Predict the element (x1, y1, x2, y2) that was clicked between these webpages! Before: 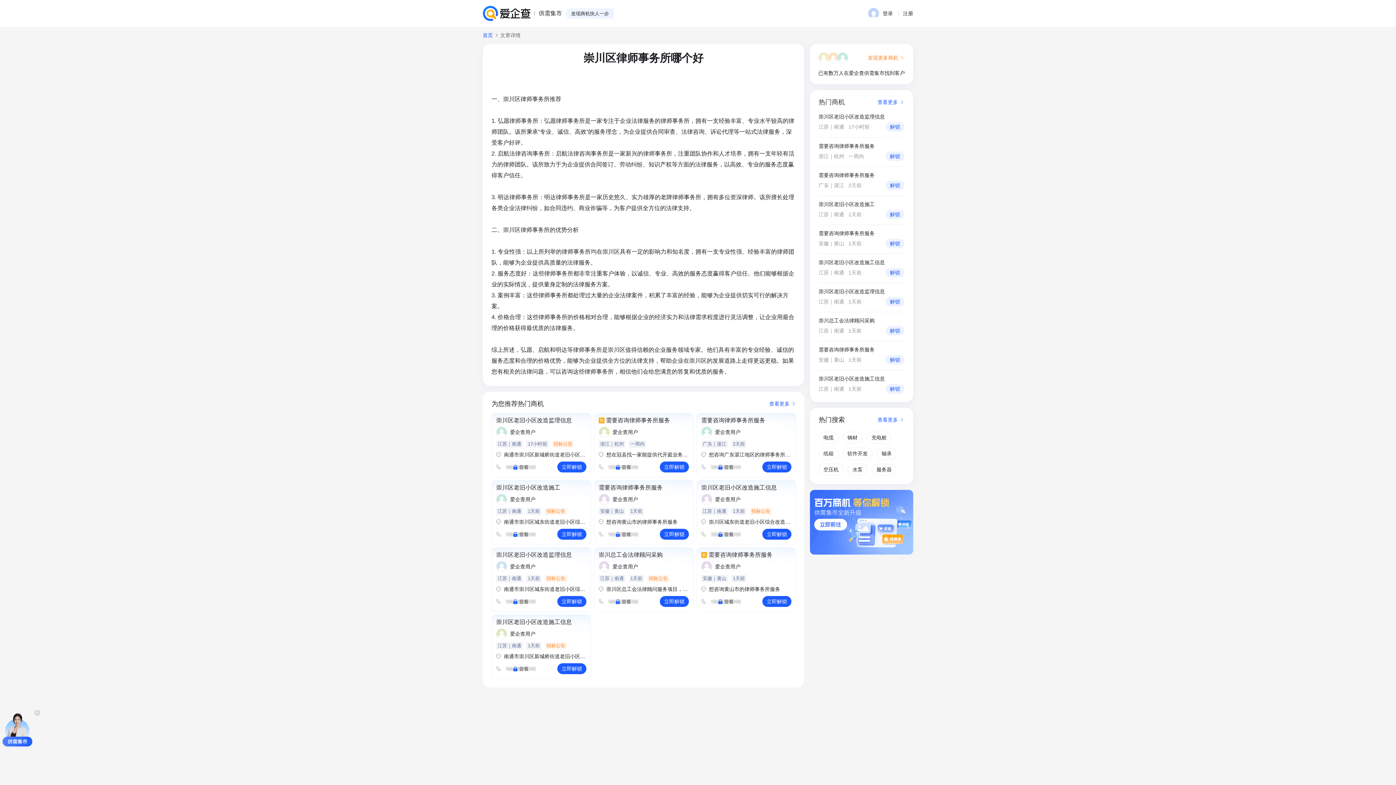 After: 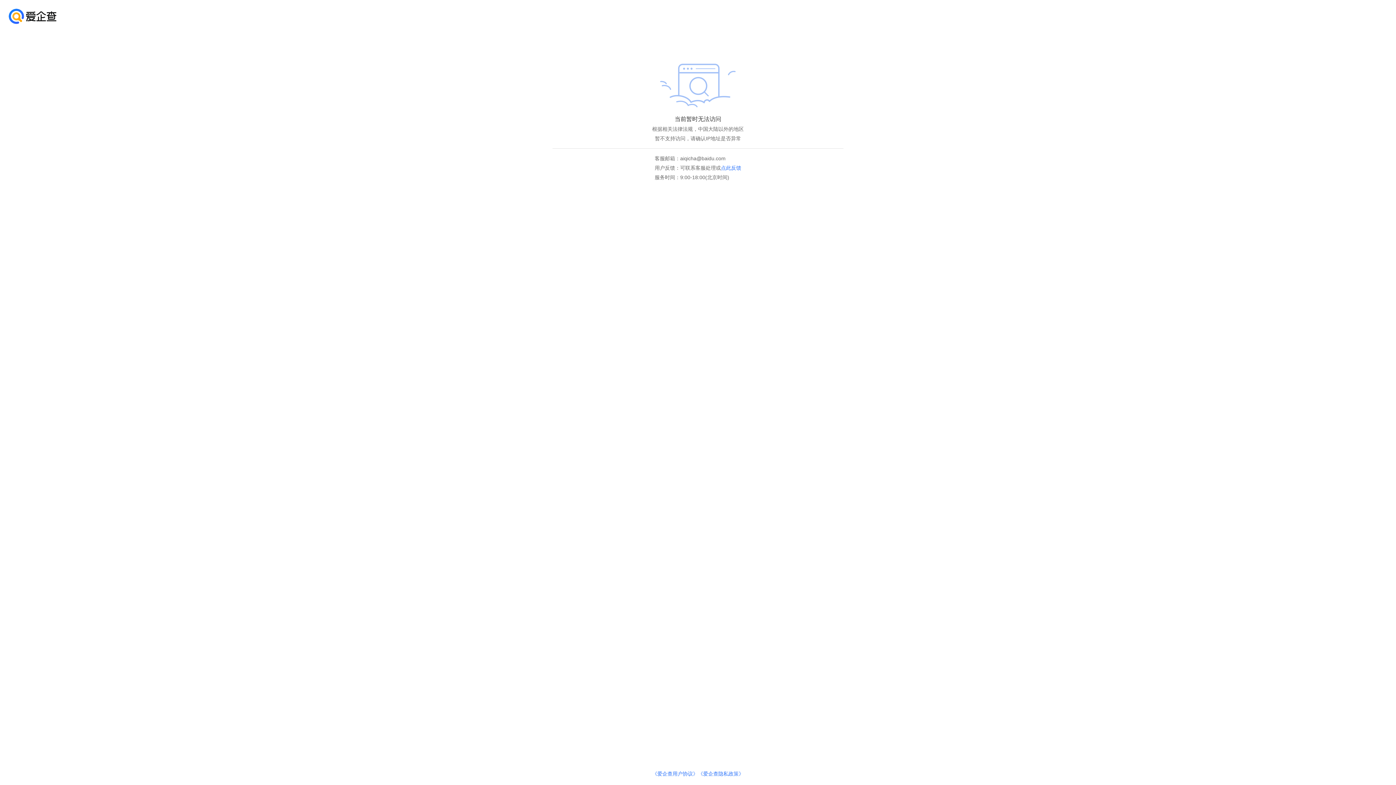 Action: bbox: (482, 5, 530, 21)